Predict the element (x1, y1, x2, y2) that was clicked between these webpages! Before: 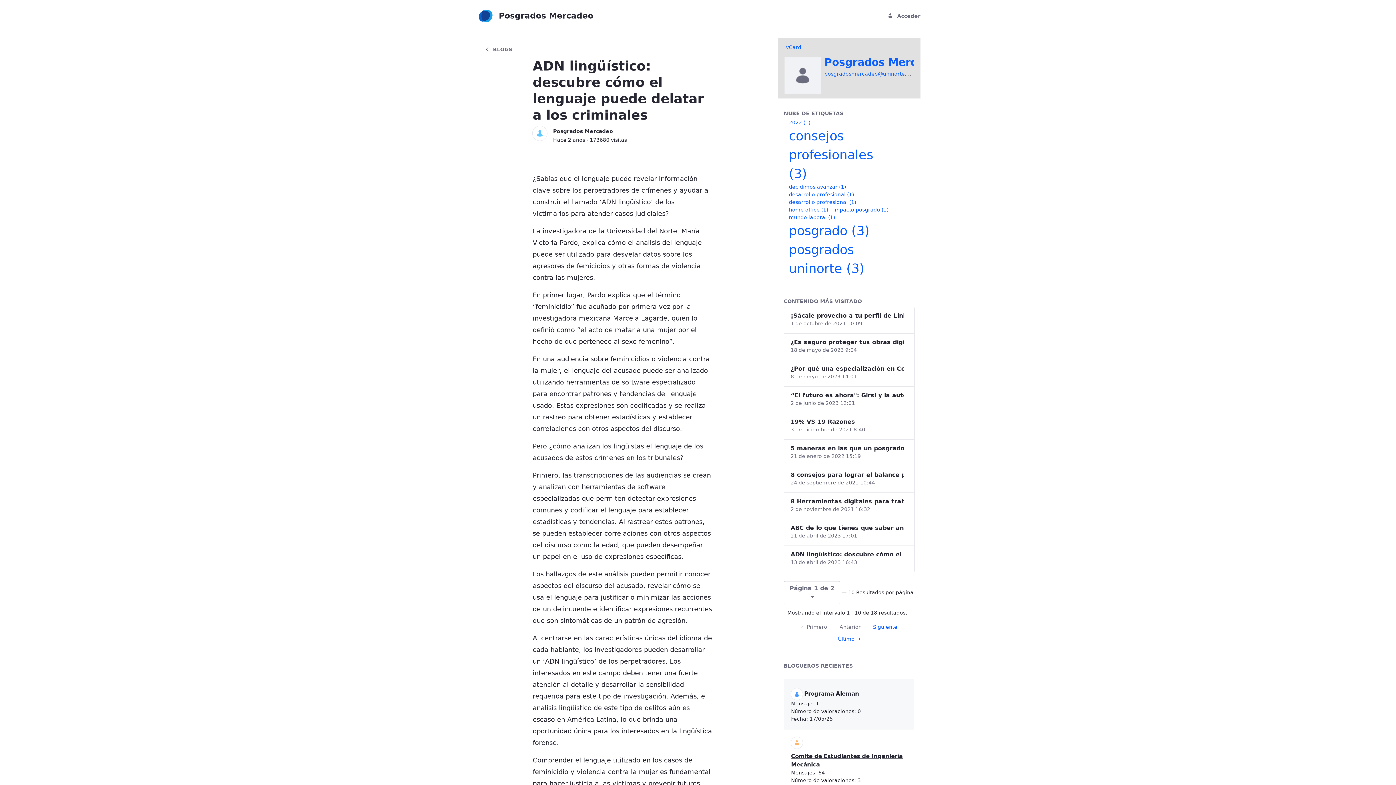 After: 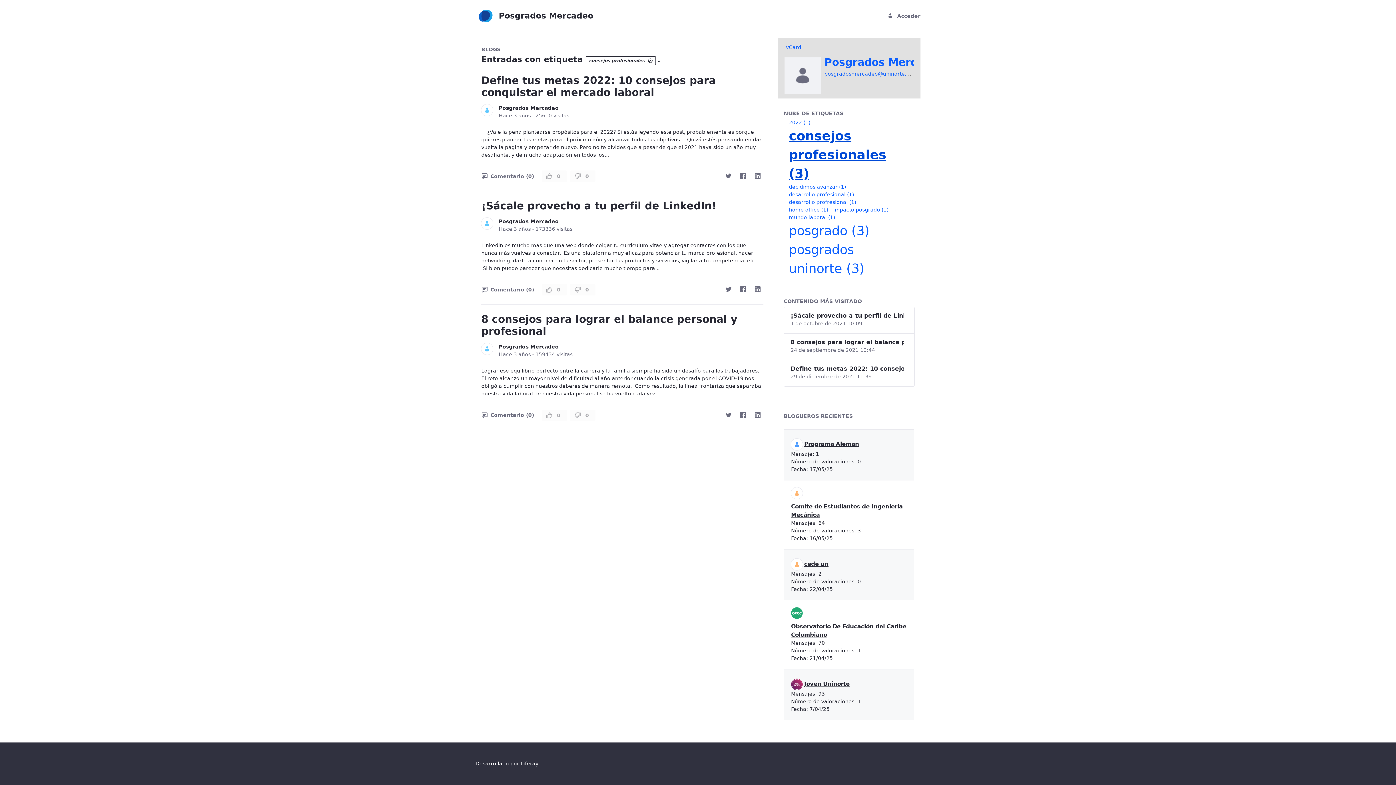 Action: label: consejos profesionales (3) bbox: (789, 128, 873, 180)